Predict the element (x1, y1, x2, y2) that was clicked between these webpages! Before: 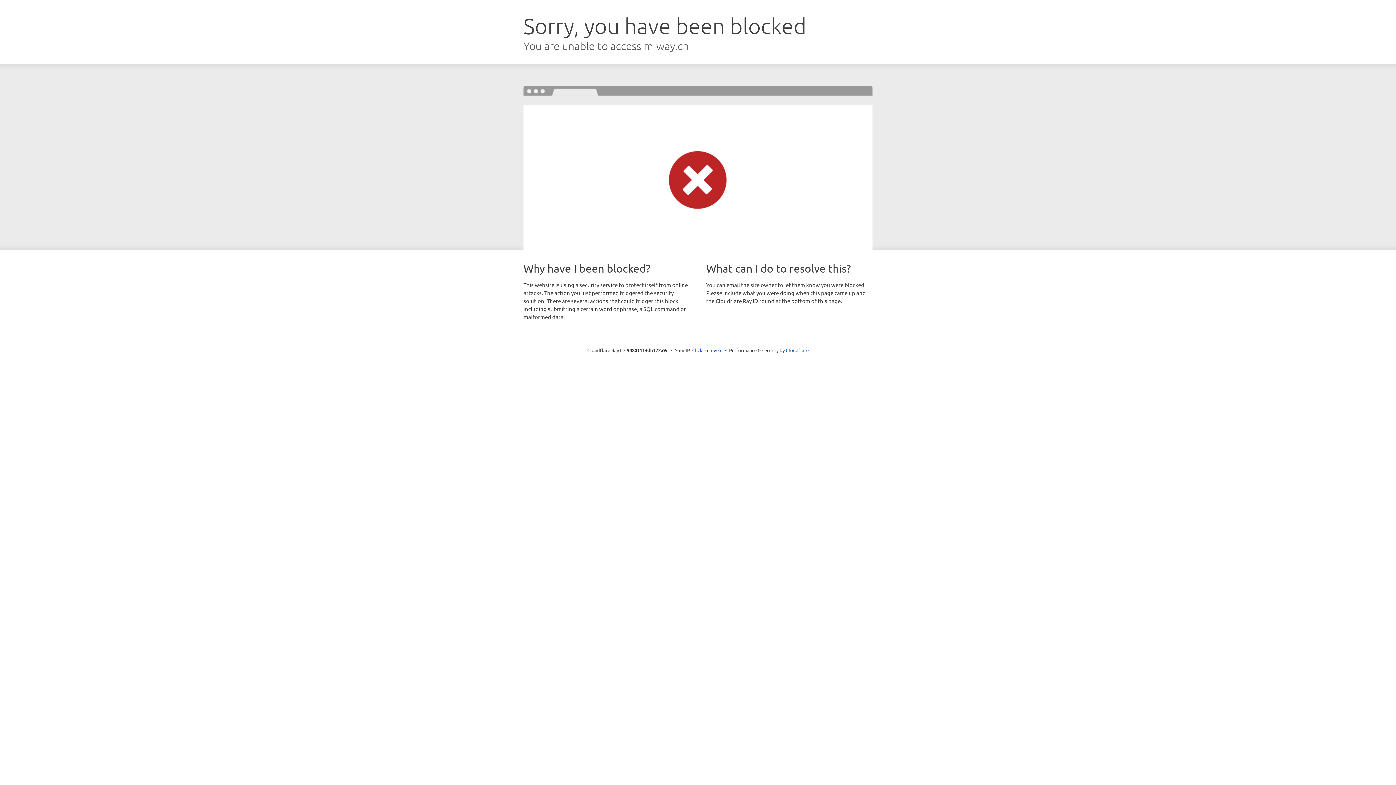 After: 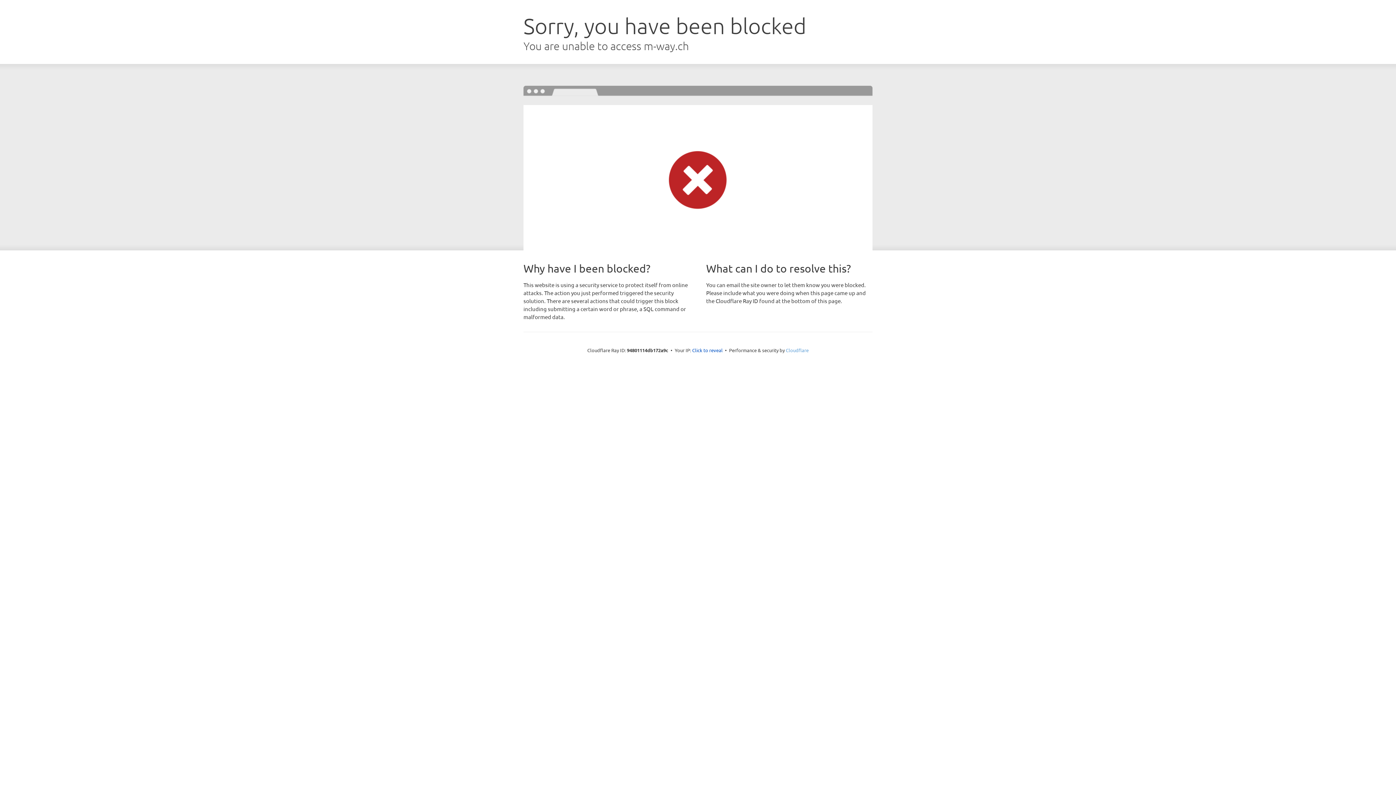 Action: bbox: (786, 347, 808, 353) label: Cloudflare